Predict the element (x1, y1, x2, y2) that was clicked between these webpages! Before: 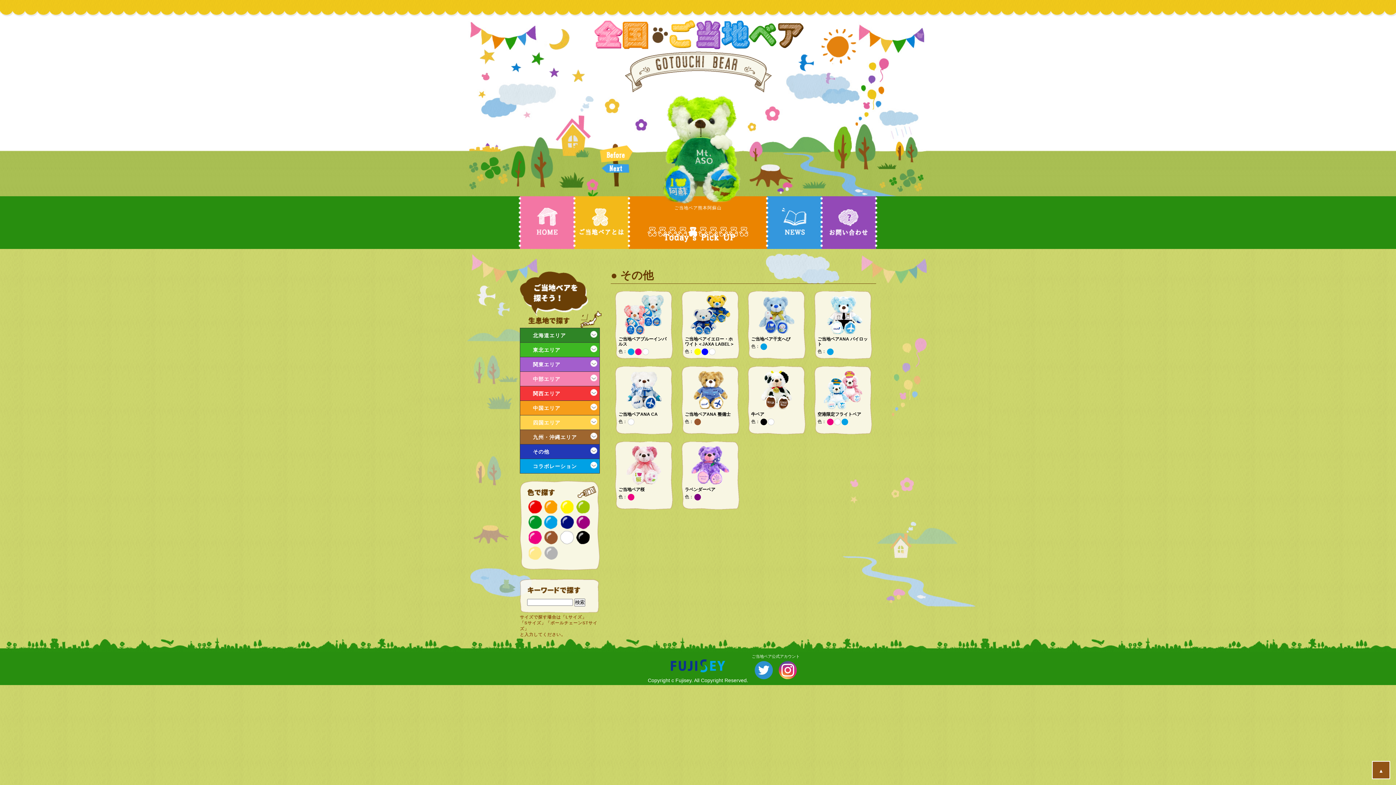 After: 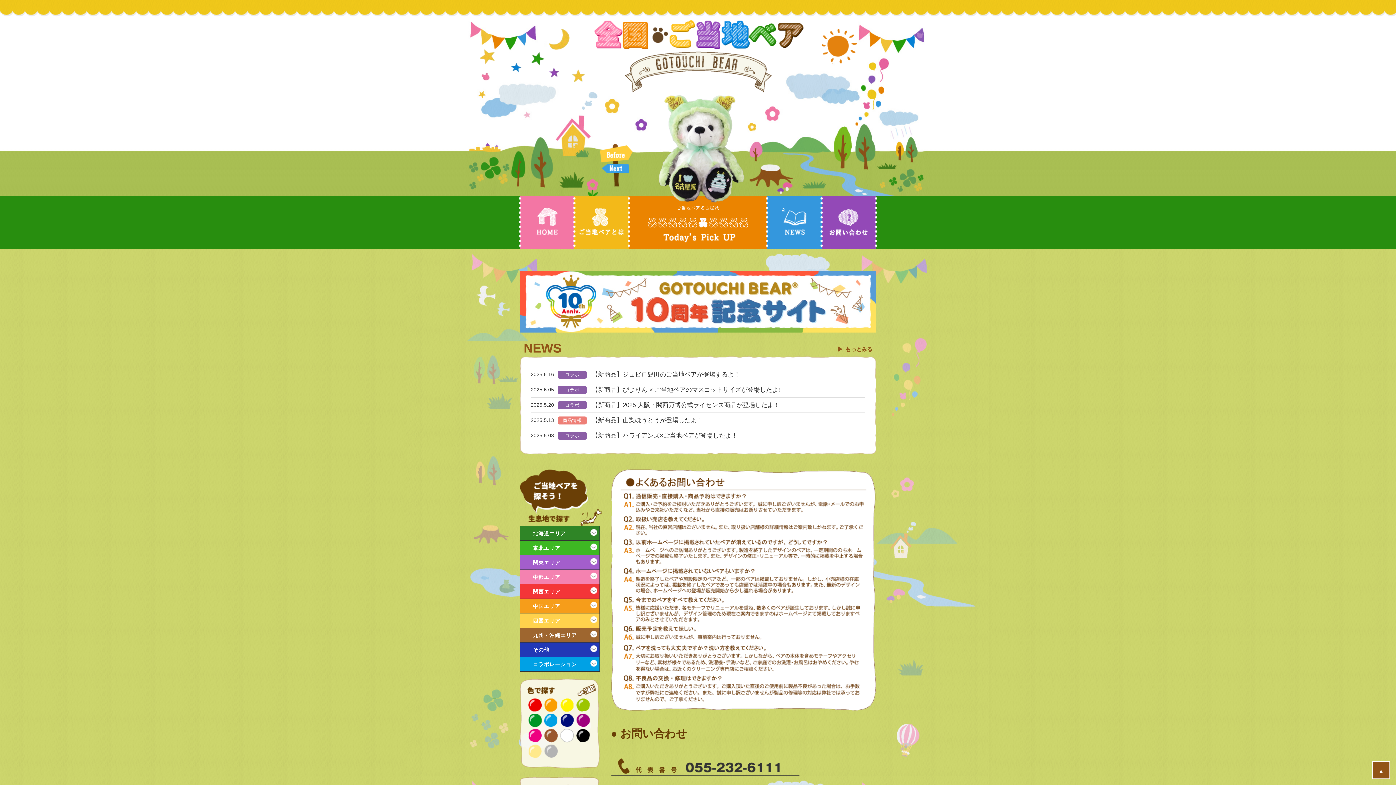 Action: bbox: (821, 196, 876, 249) label: お問い合わせ